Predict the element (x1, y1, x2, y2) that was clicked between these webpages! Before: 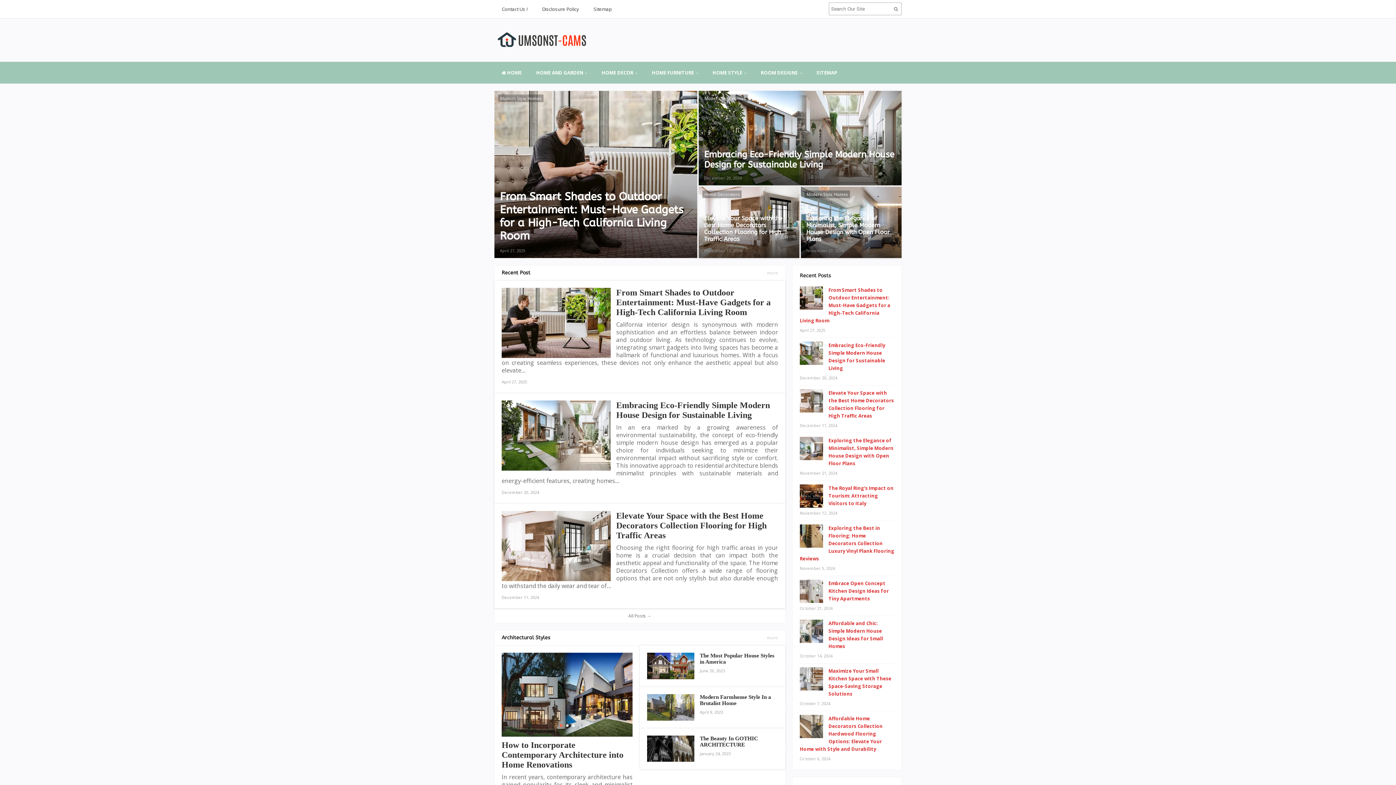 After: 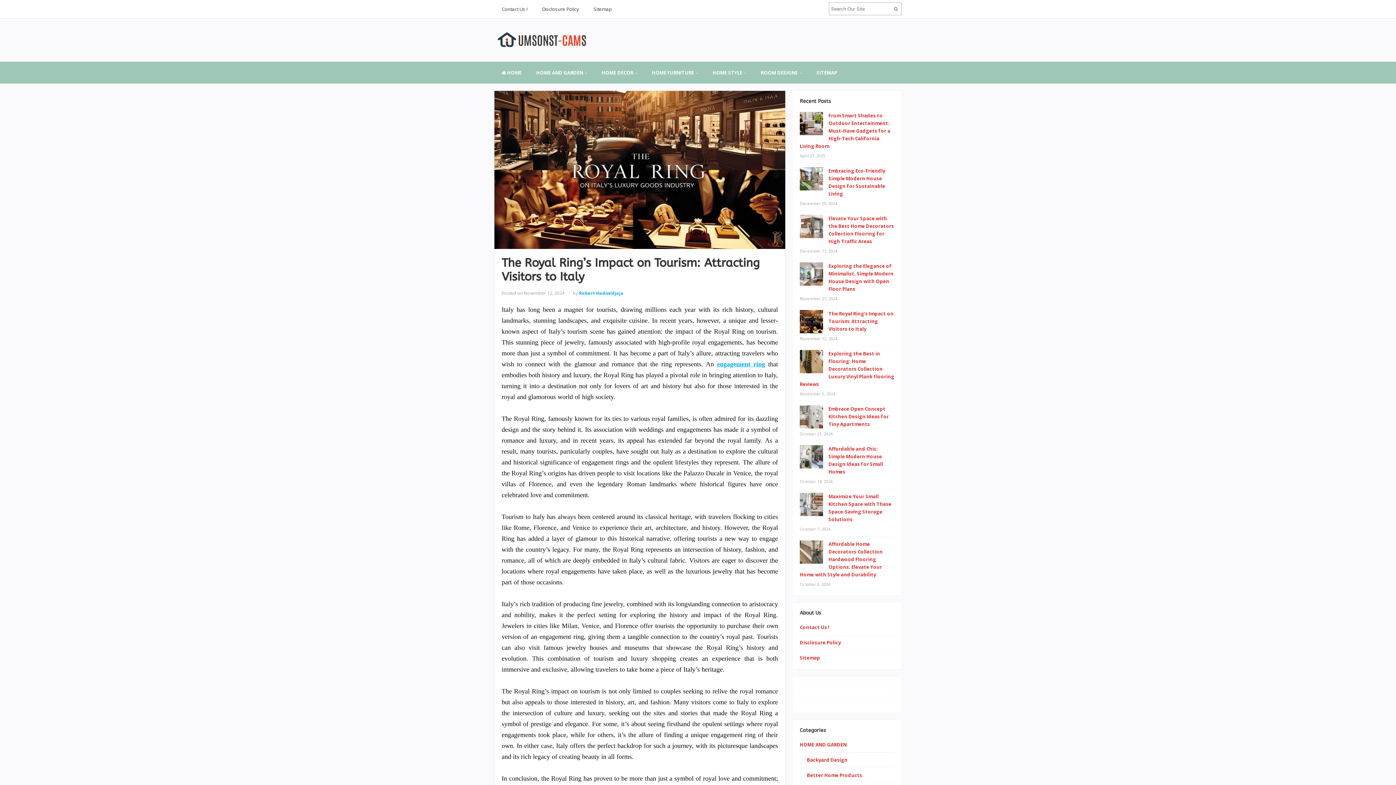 Action: label: The Royal Ring’s Impact on Tourism: Attracting Visitors to Italy bbox: (828, 485, 893, 506)